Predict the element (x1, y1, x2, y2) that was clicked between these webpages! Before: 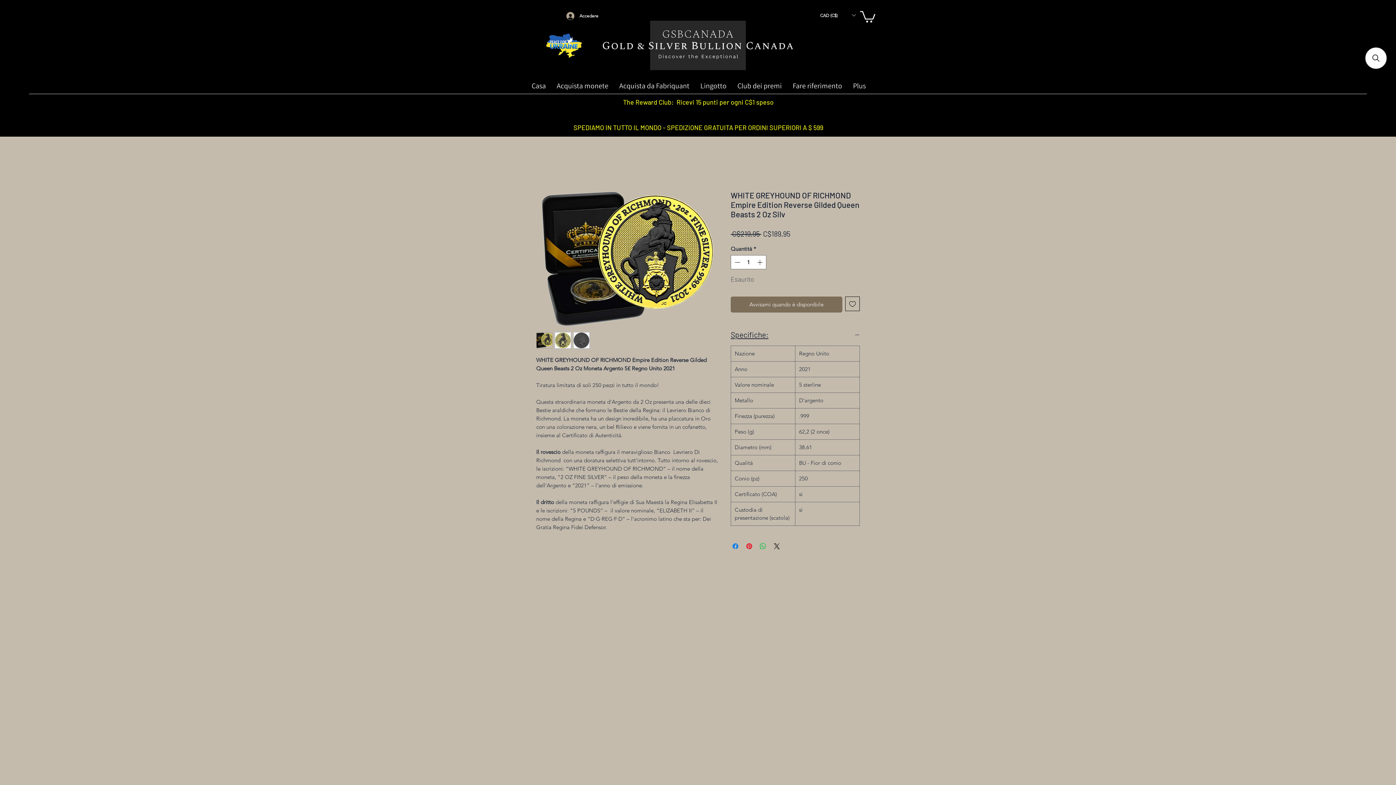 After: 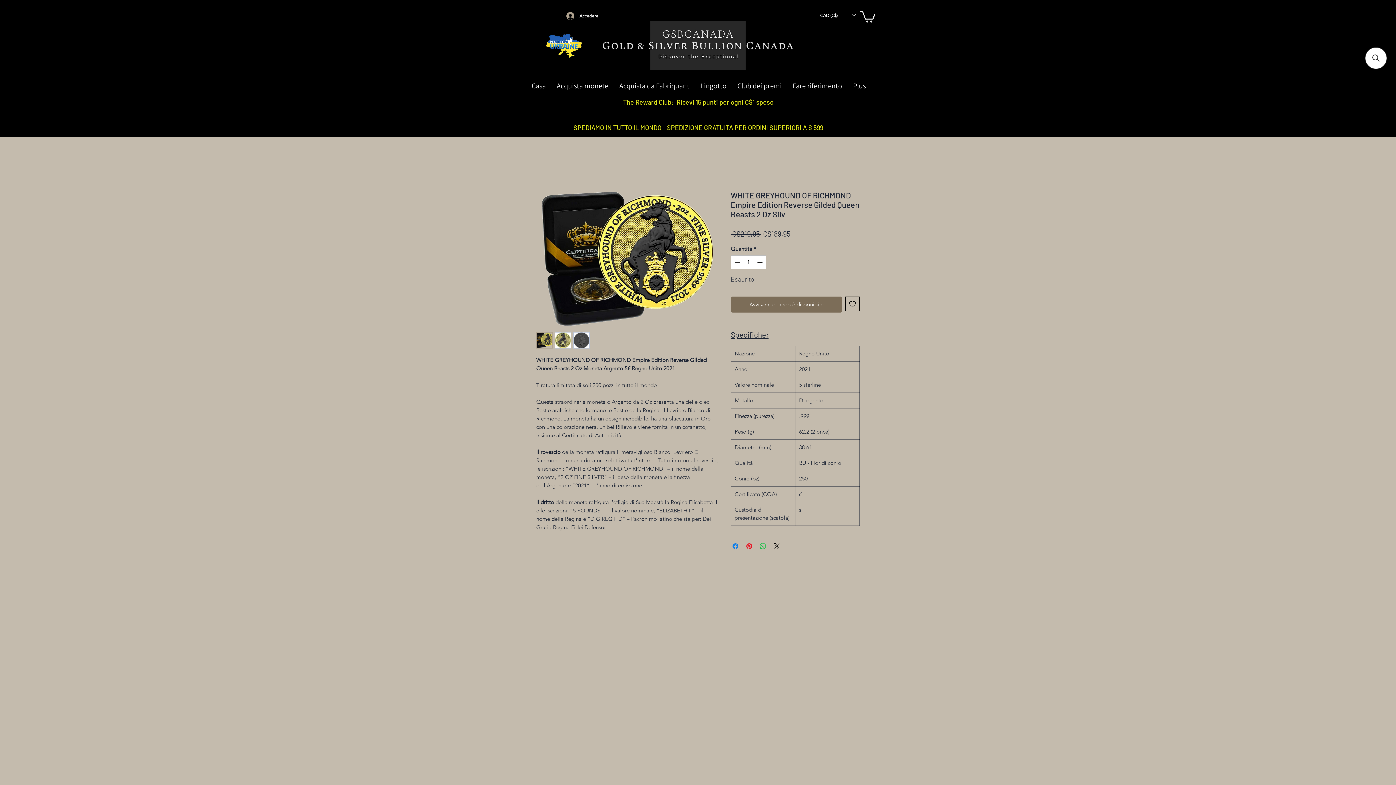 Action: bbox: (554, 332, 571, 348)